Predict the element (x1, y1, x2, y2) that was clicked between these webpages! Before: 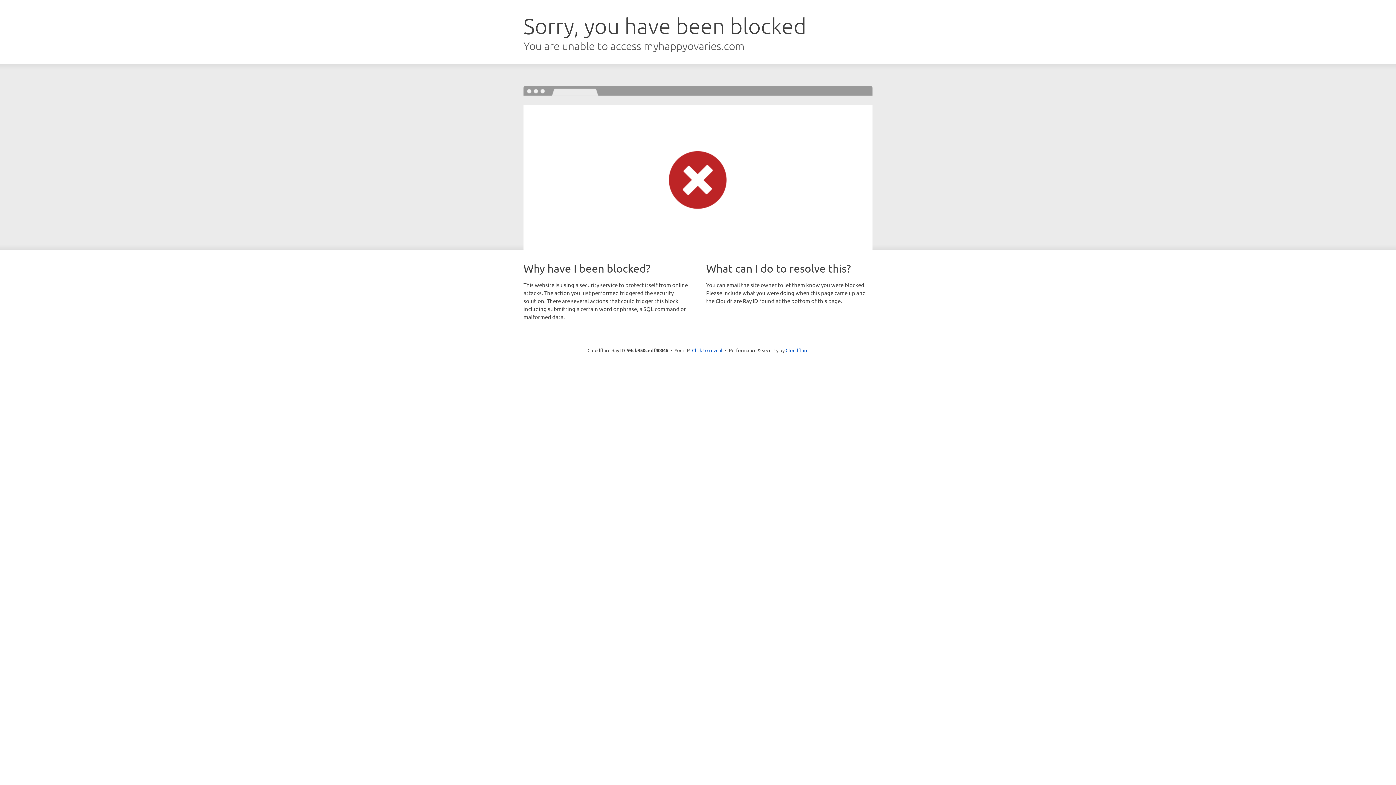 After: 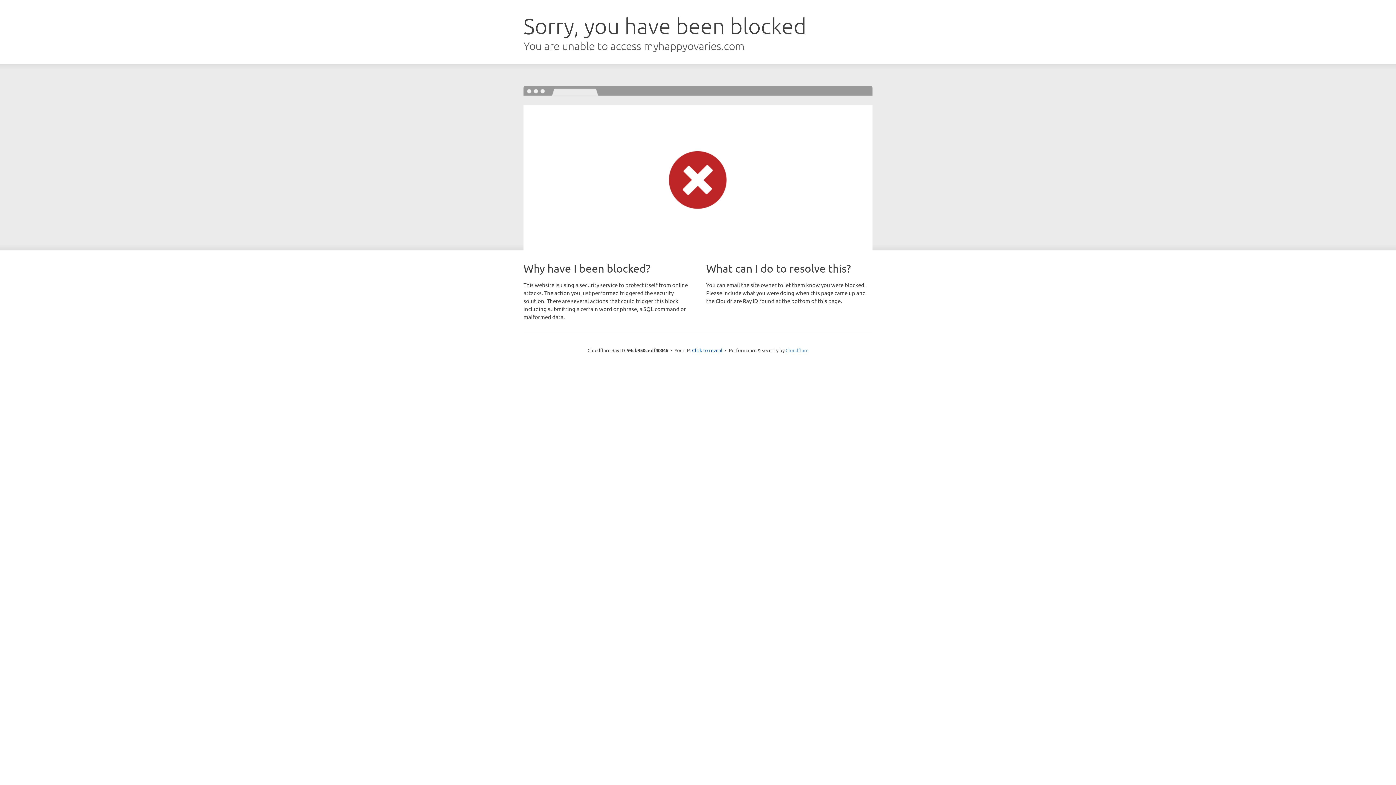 Action: label: Cloudflare bbox: (785, 347, 808, 353)